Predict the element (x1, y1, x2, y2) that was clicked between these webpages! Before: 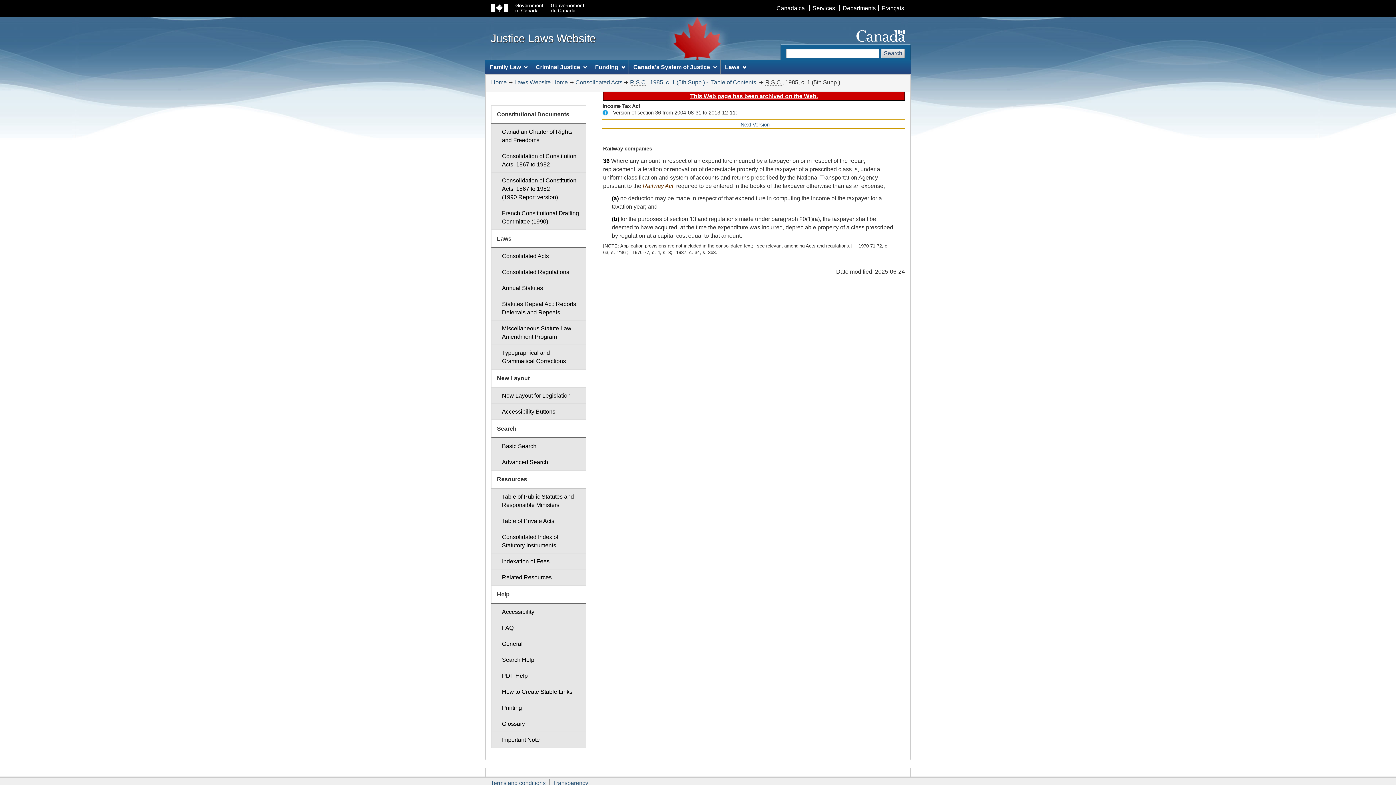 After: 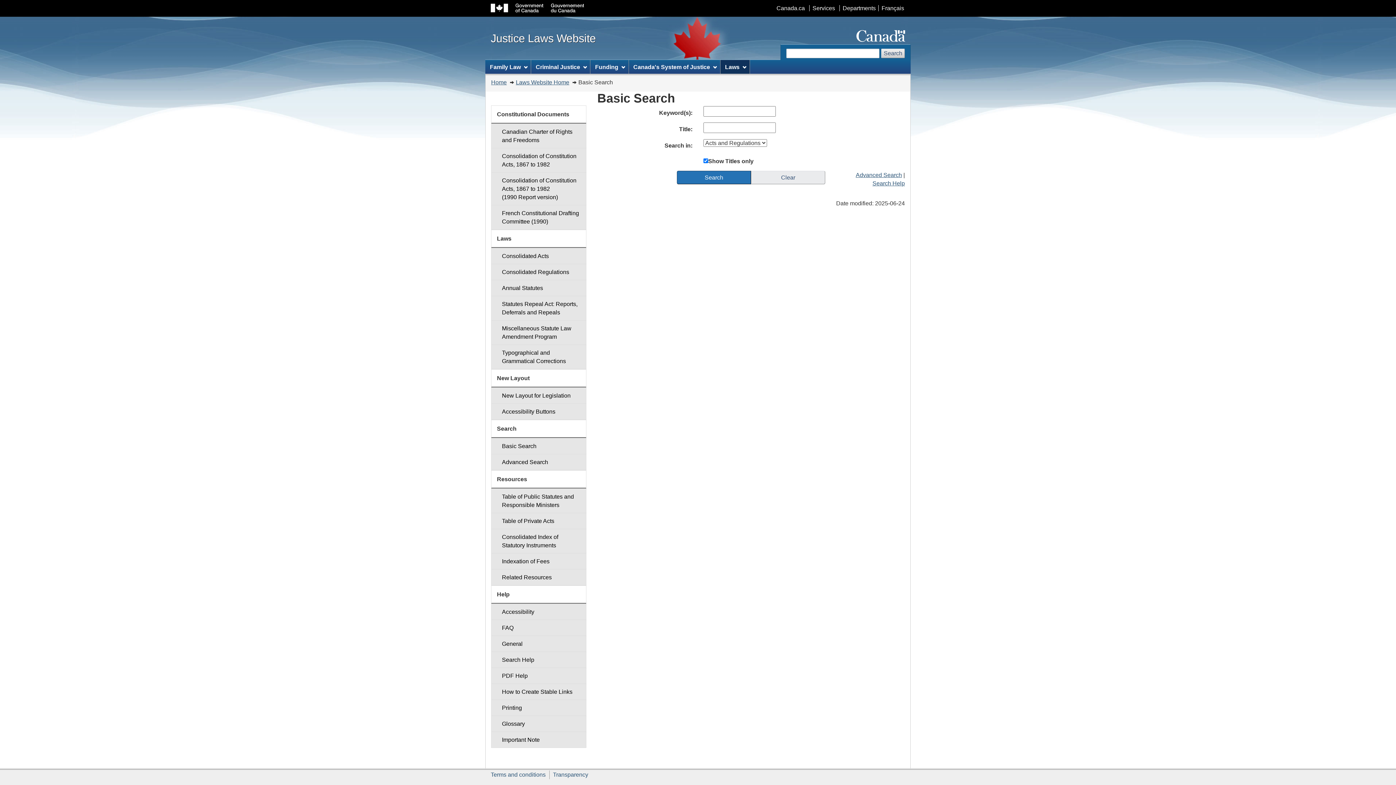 Action: label: Basic Search bbox: (491, 438, 586, 454)